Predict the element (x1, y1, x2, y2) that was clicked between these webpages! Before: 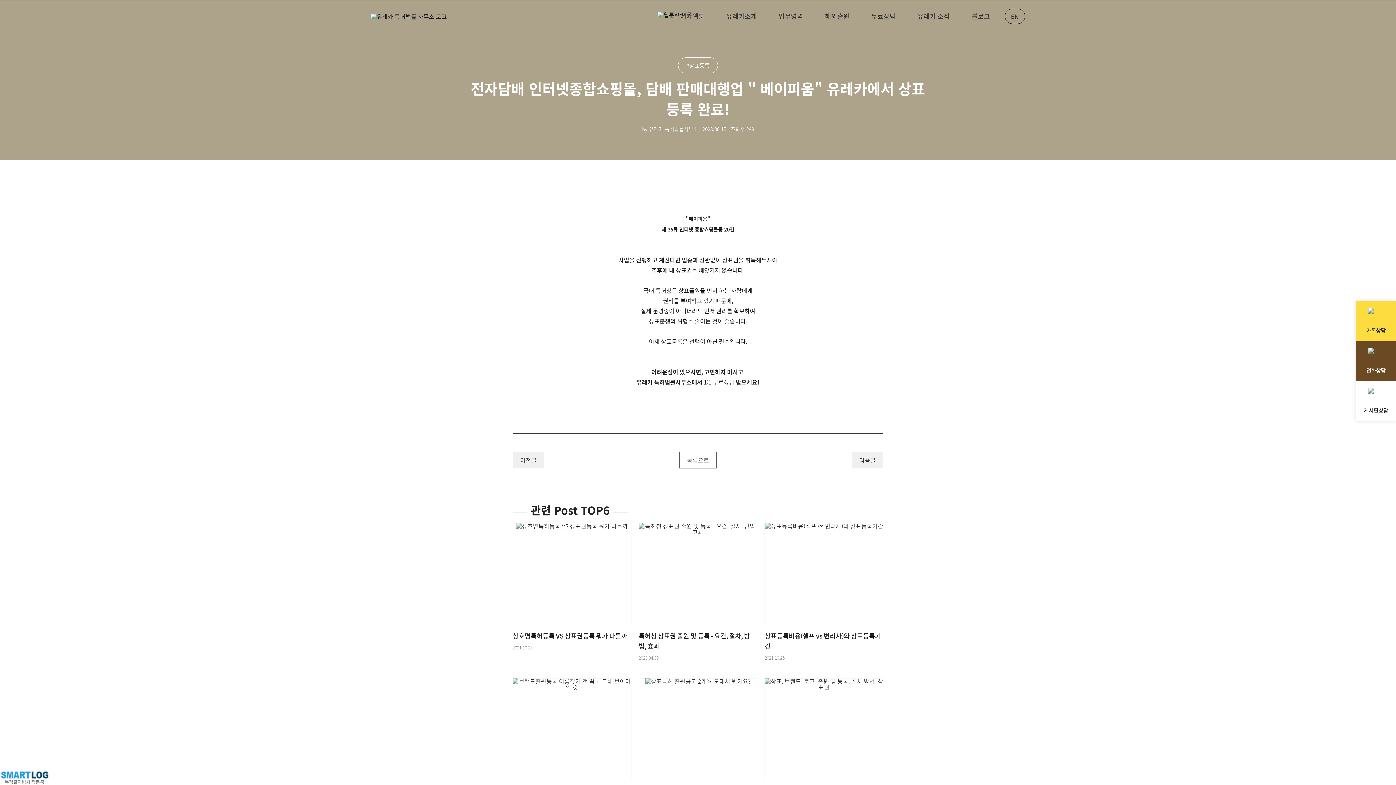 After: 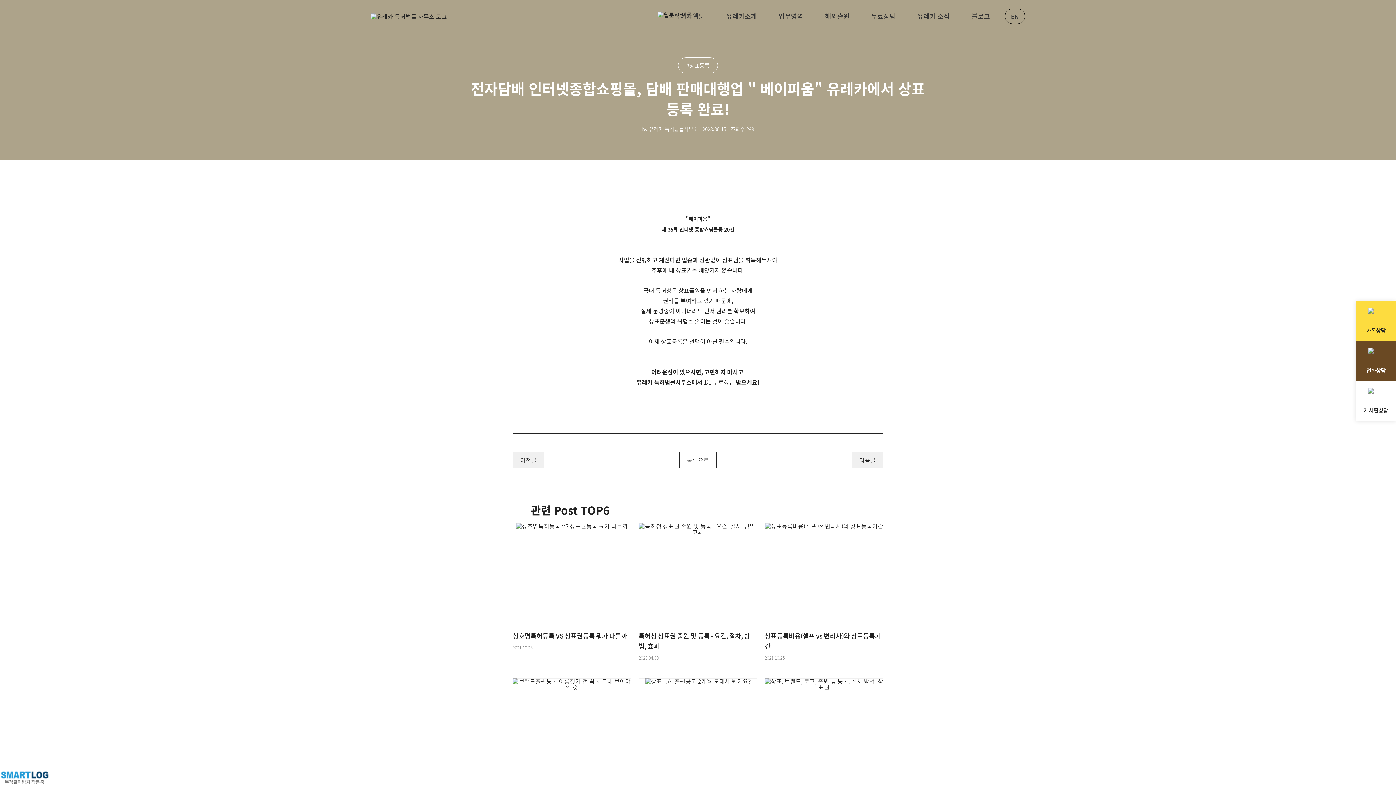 Action: label: 전화상담 bbox: (1366, 348, 1386, 374)